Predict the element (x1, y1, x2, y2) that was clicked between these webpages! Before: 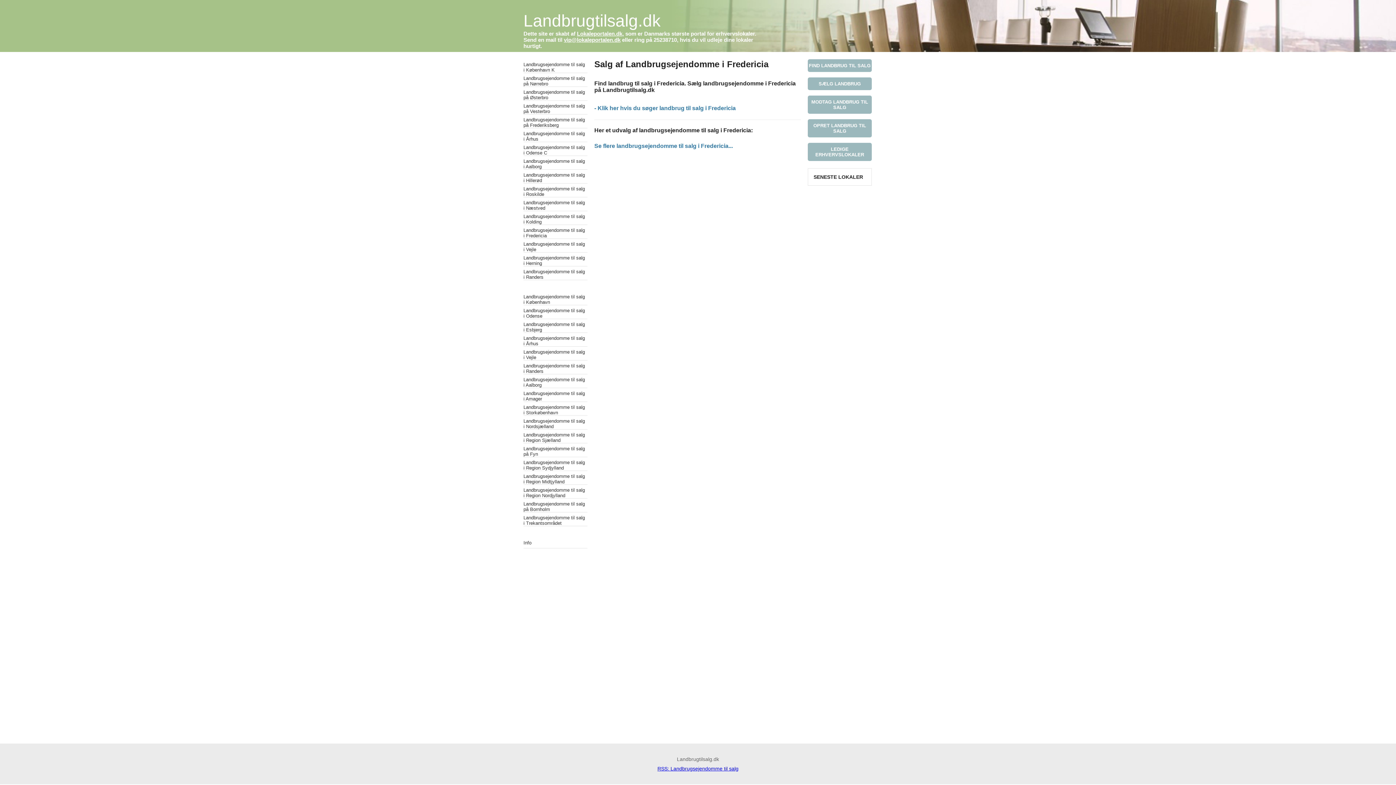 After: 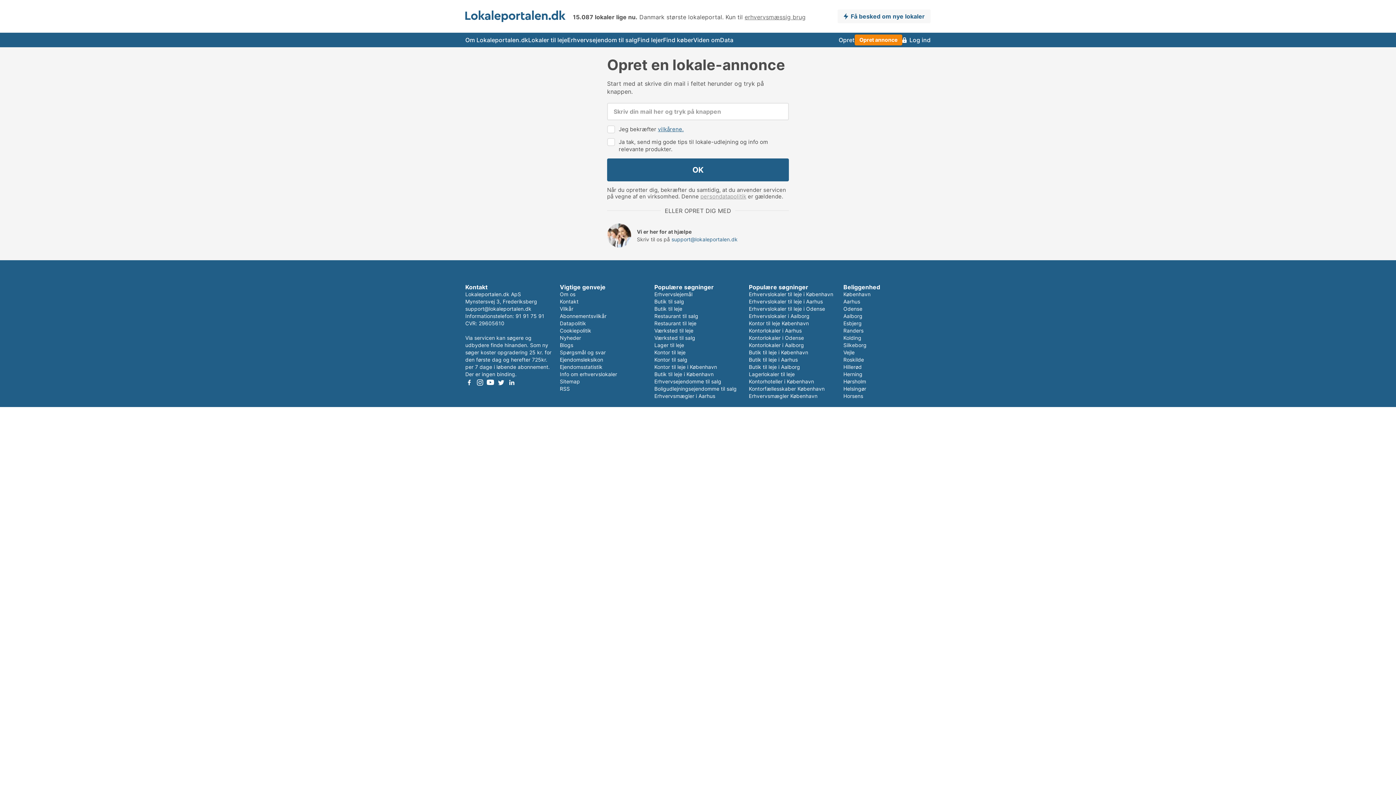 Action: label: OPRET LANDBRUG TIL SALG bbox: (808, 119, 871, 137)